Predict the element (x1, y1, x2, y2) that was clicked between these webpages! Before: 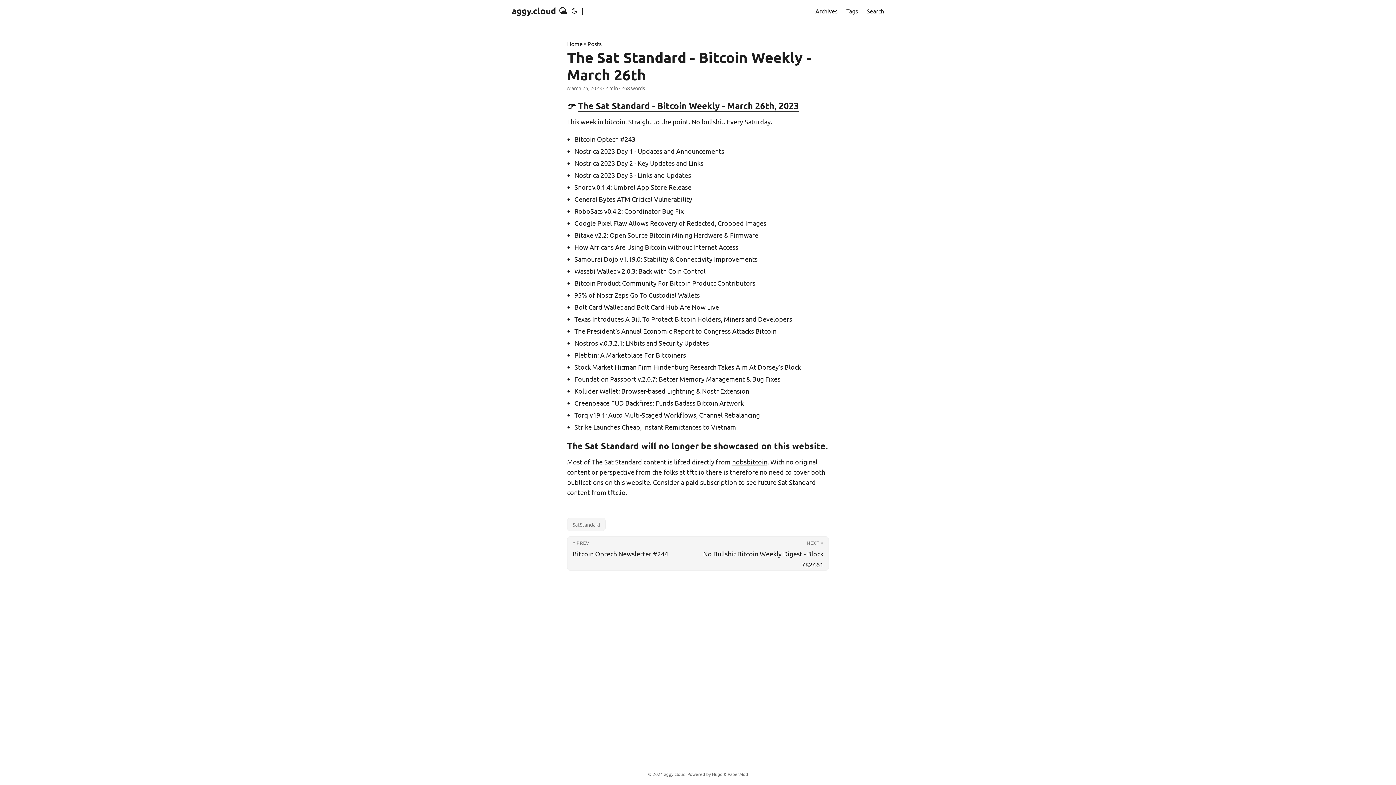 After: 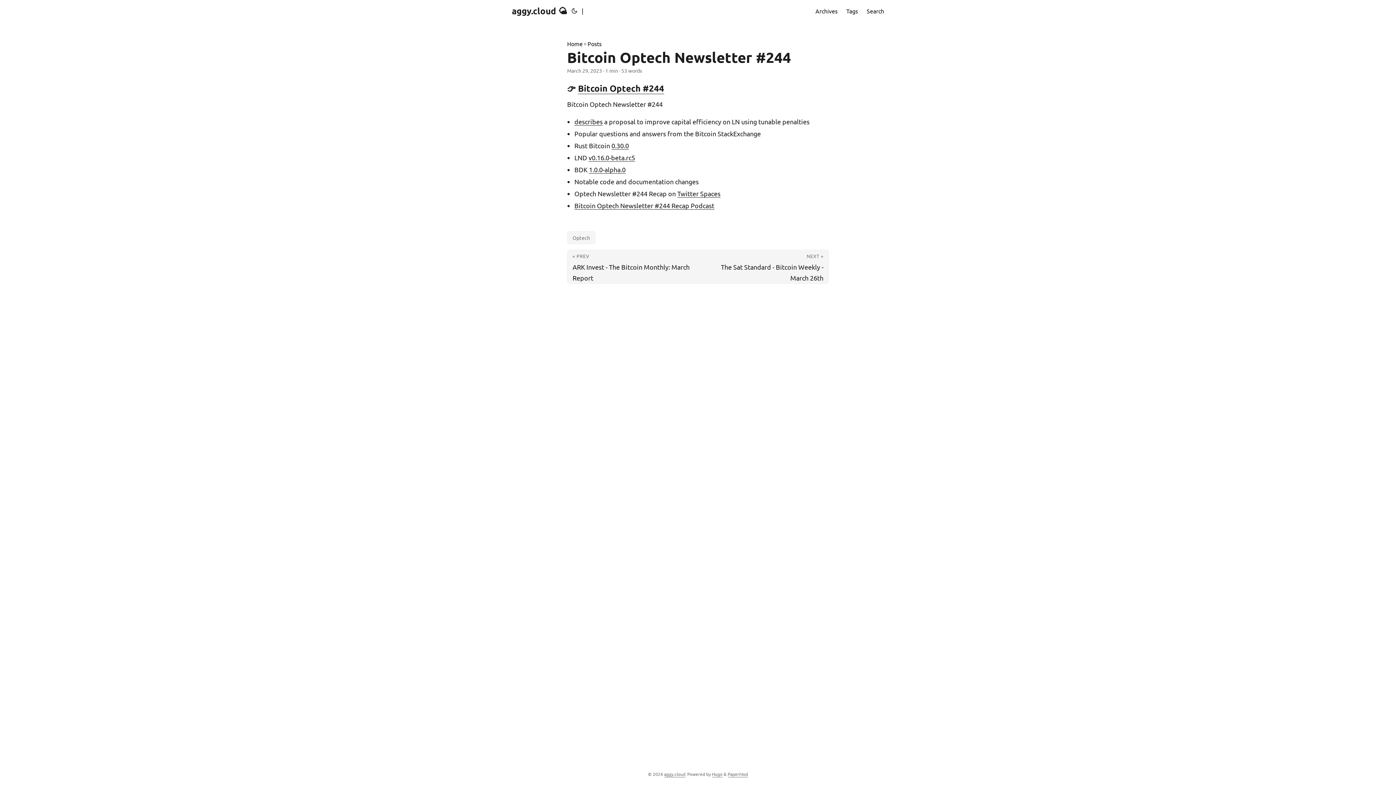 Action: label: « PREV
Bitcoin Optech Newsletter #244 bbox: (567, 537, 698, 570)